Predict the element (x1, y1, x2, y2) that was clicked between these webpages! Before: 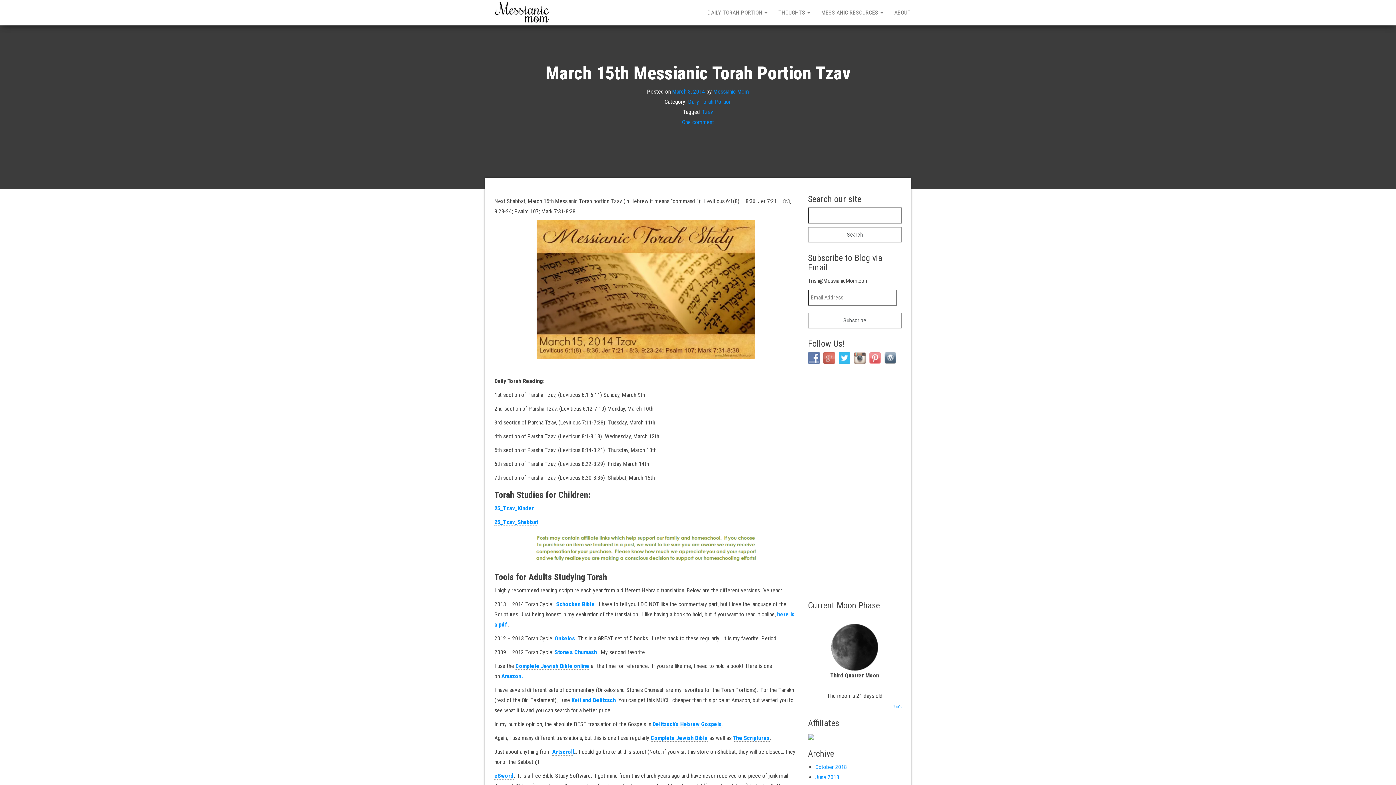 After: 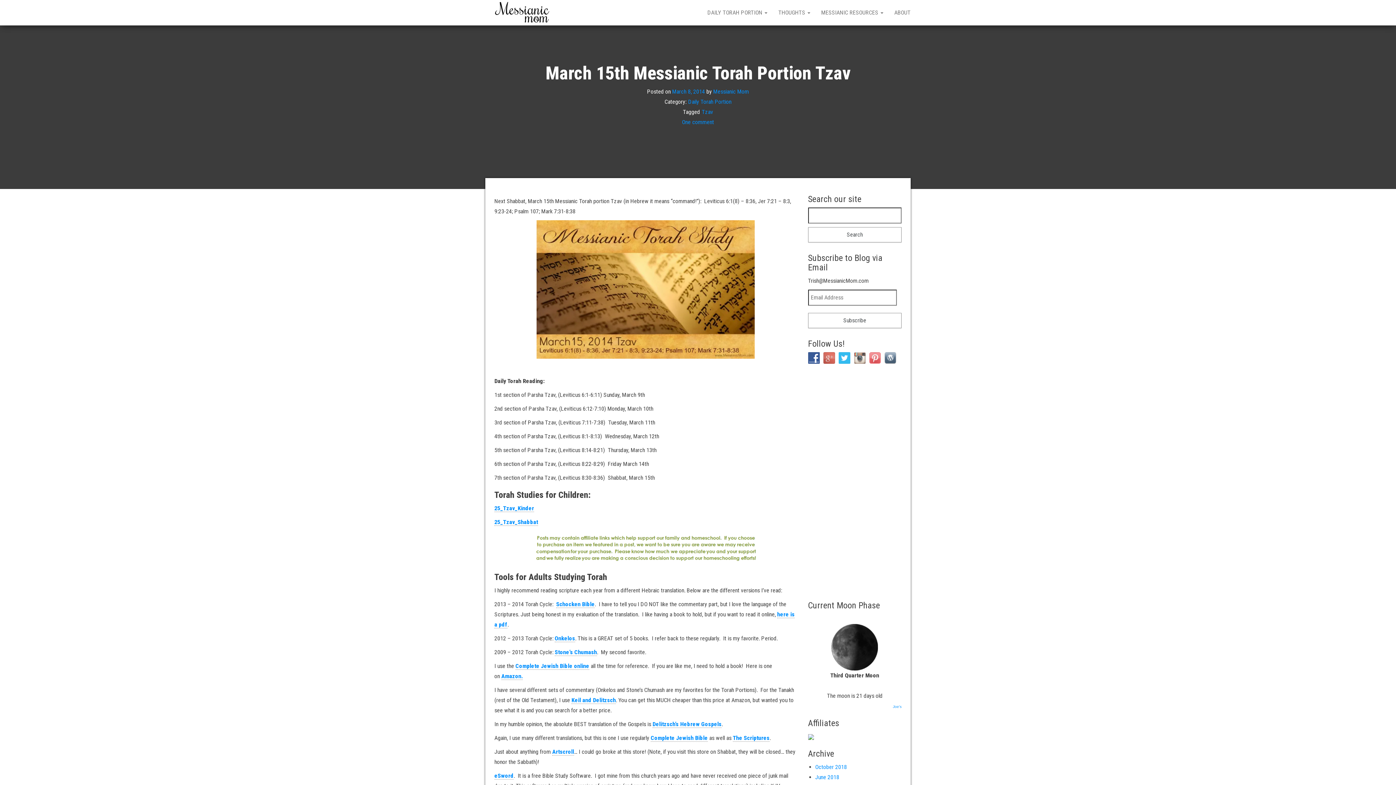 Action: bbox: (808, 354, 823, 361)